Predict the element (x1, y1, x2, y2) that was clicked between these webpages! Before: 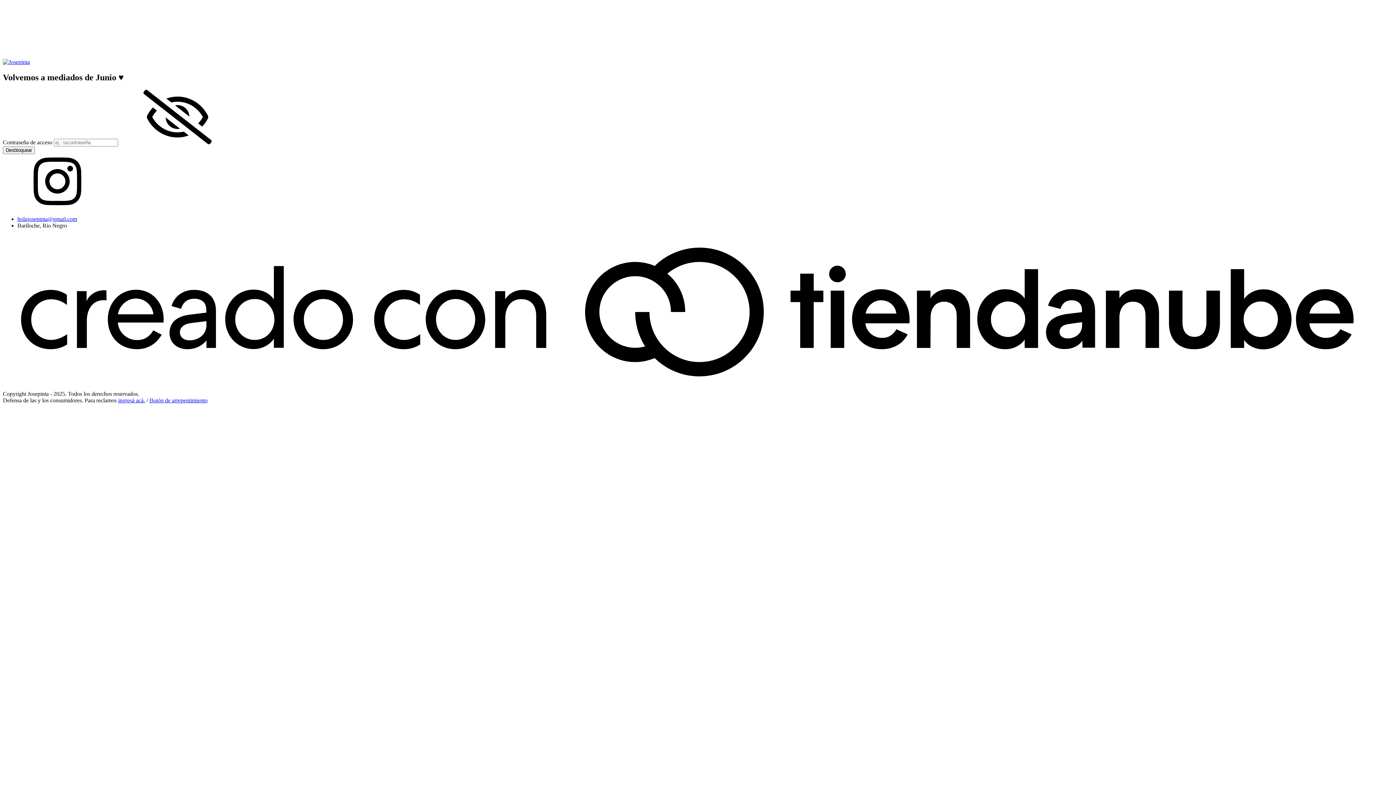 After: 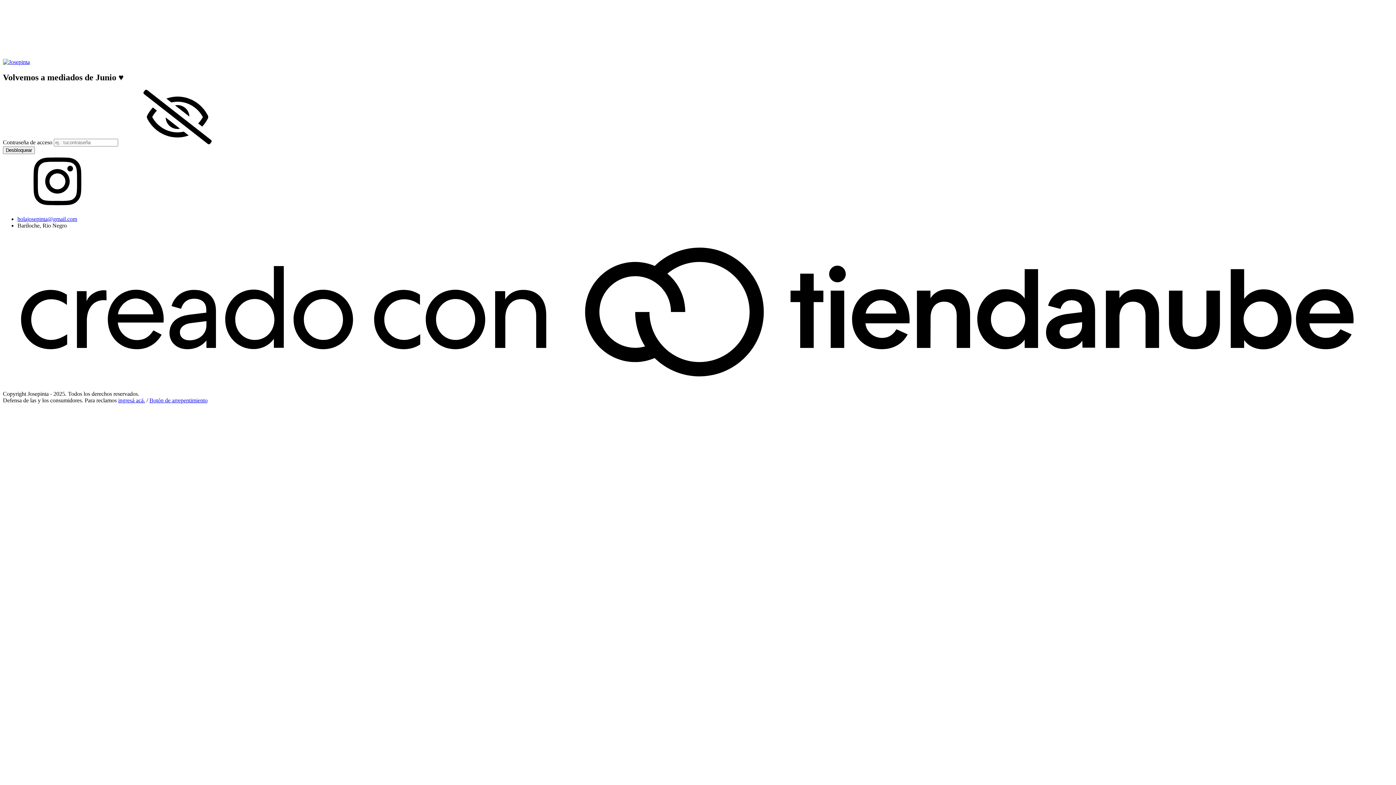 Action: bbox: (2, 146, 34, 154) label: Desbloquear